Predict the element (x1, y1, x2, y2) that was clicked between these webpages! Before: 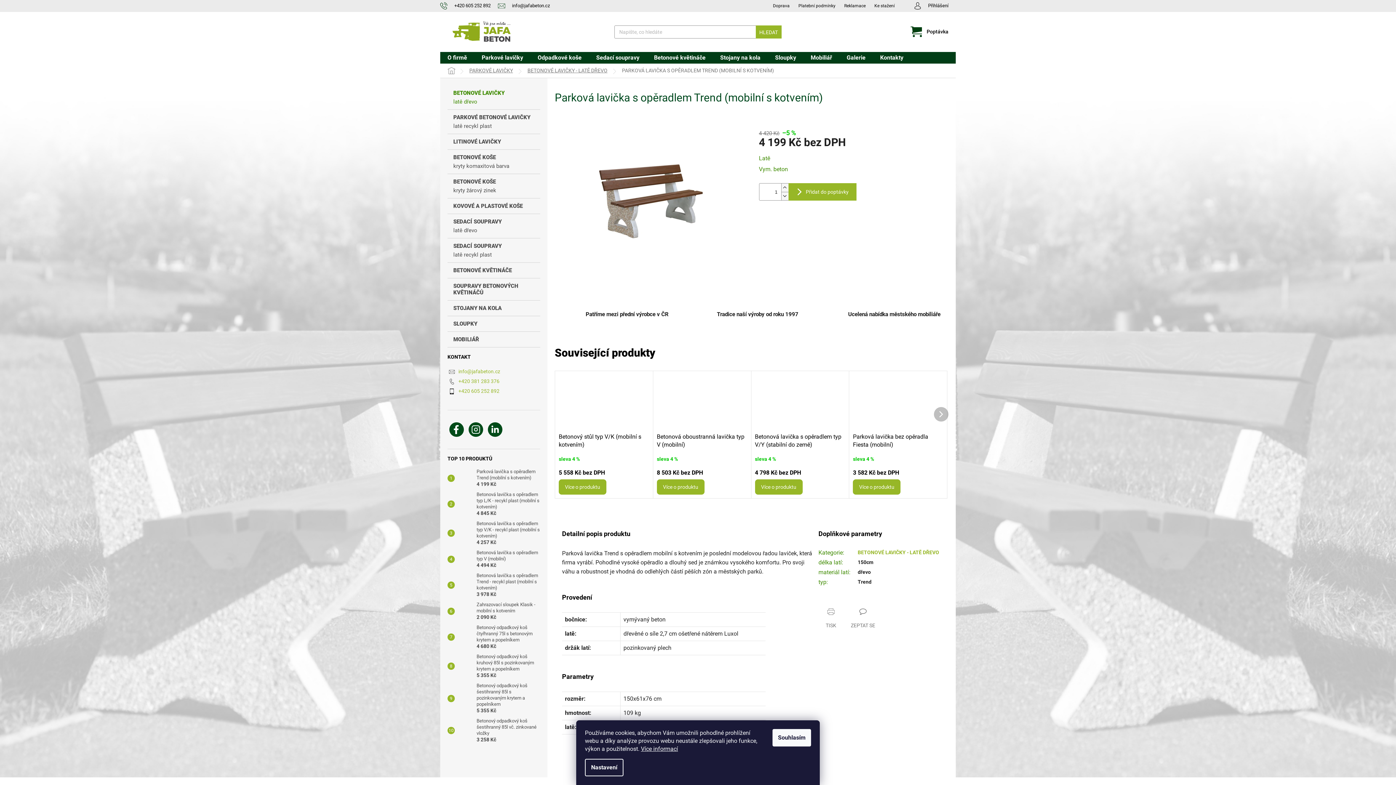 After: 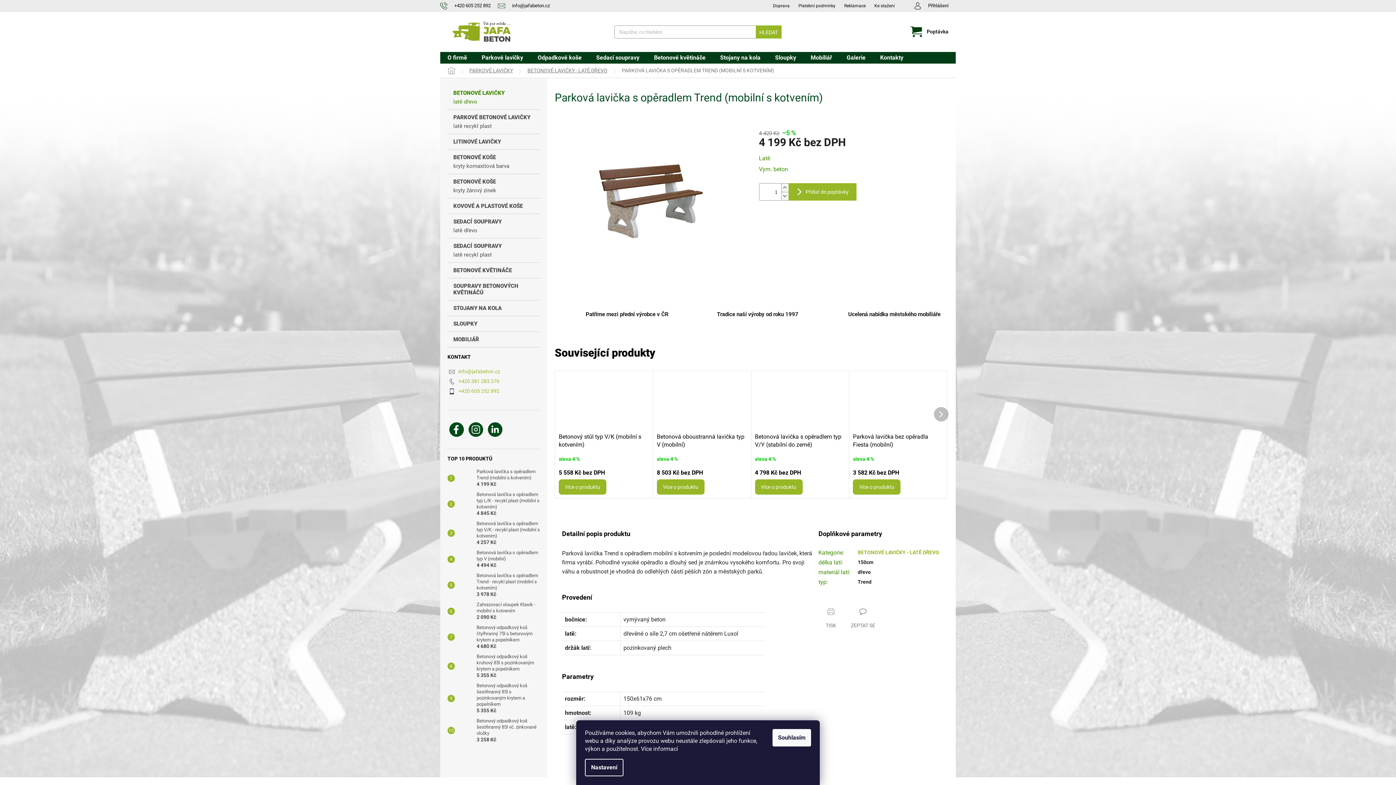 Action: label: Více informací bbox: (641, 745, 678, 752)